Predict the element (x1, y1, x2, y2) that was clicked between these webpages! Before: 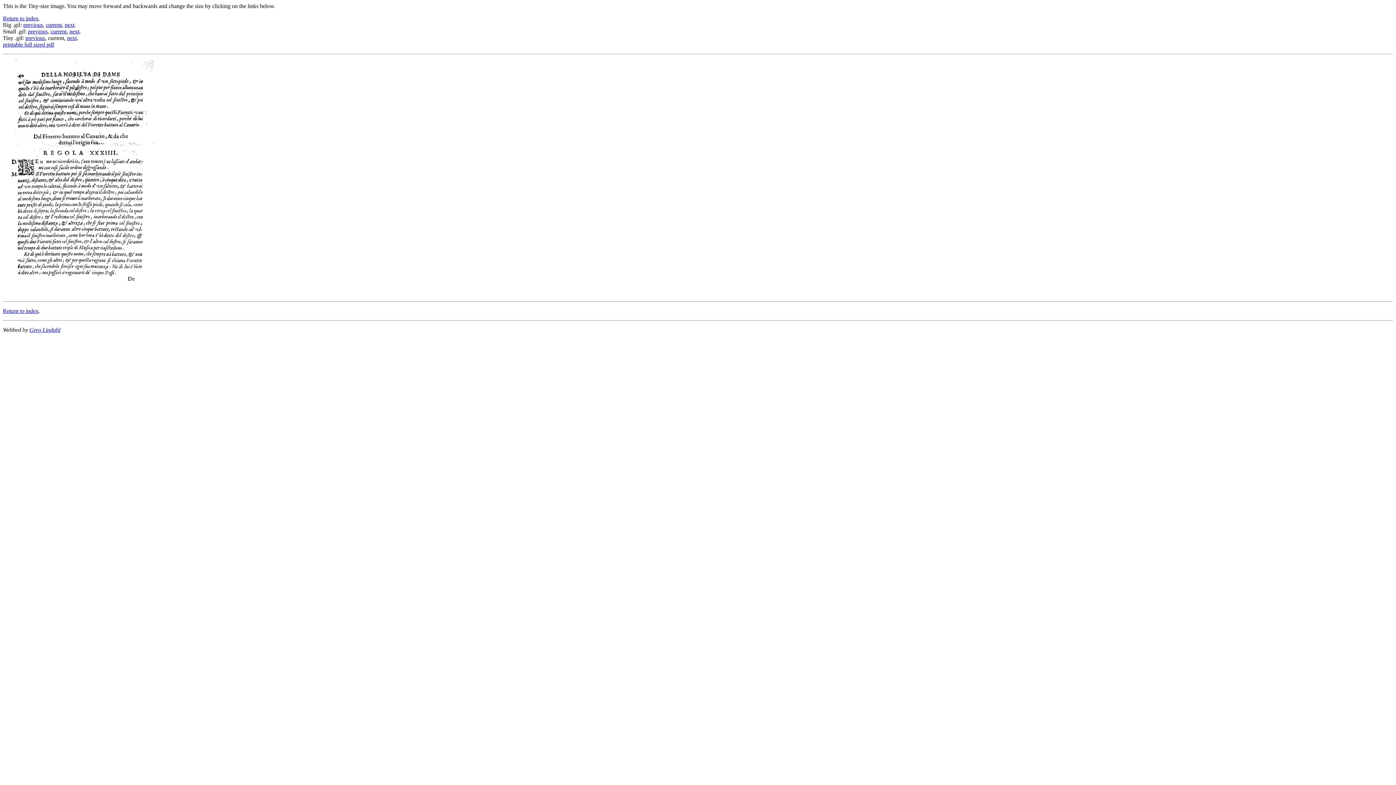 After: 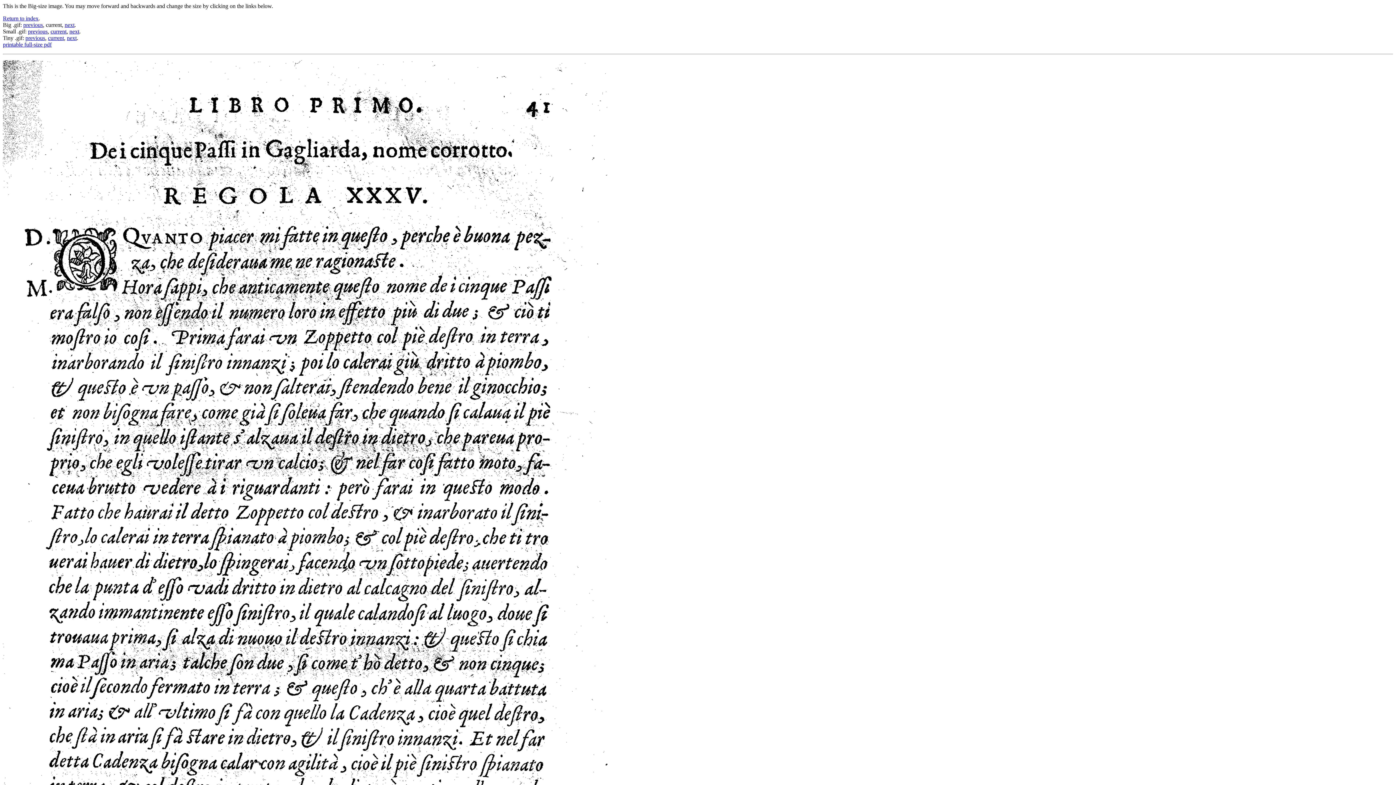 Action: label: next bbox: (64, 21, 74, 28)